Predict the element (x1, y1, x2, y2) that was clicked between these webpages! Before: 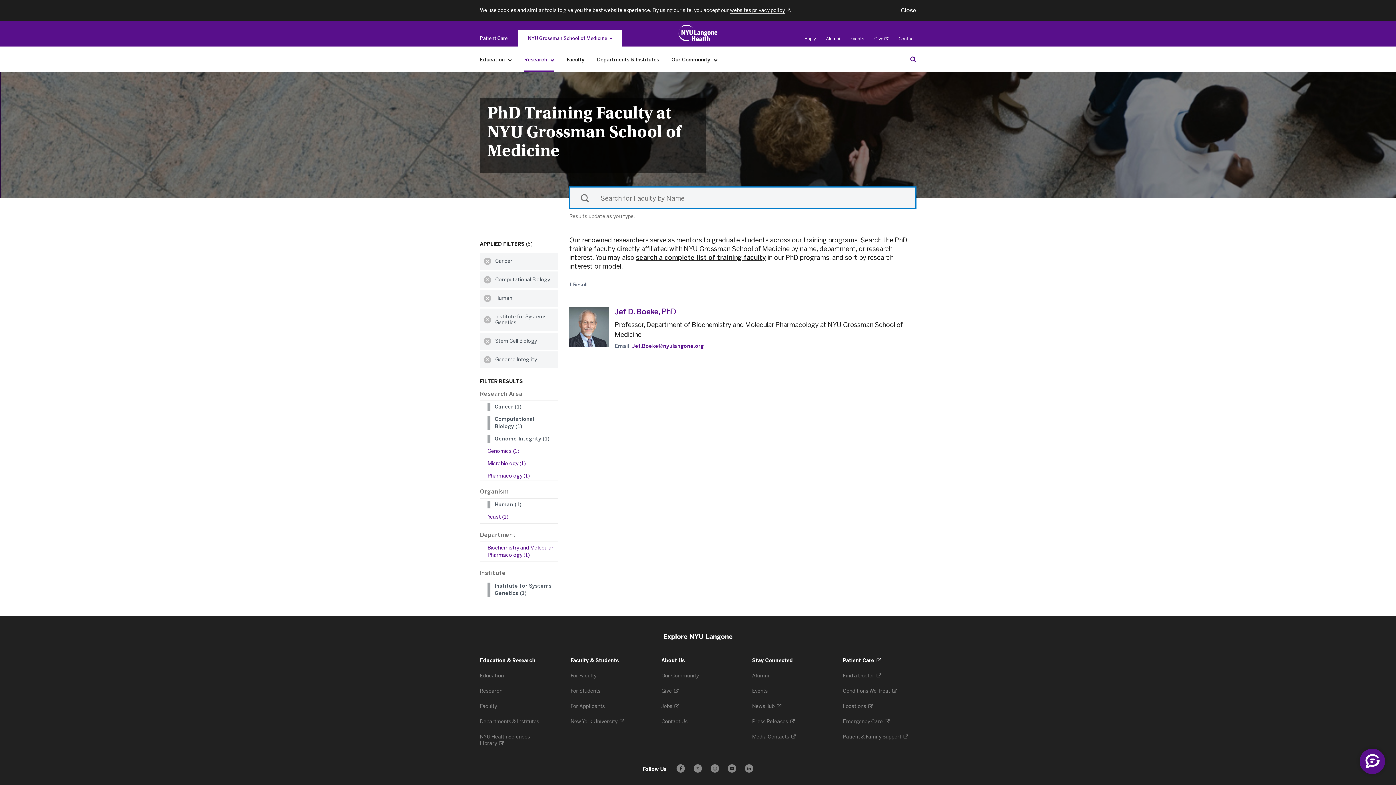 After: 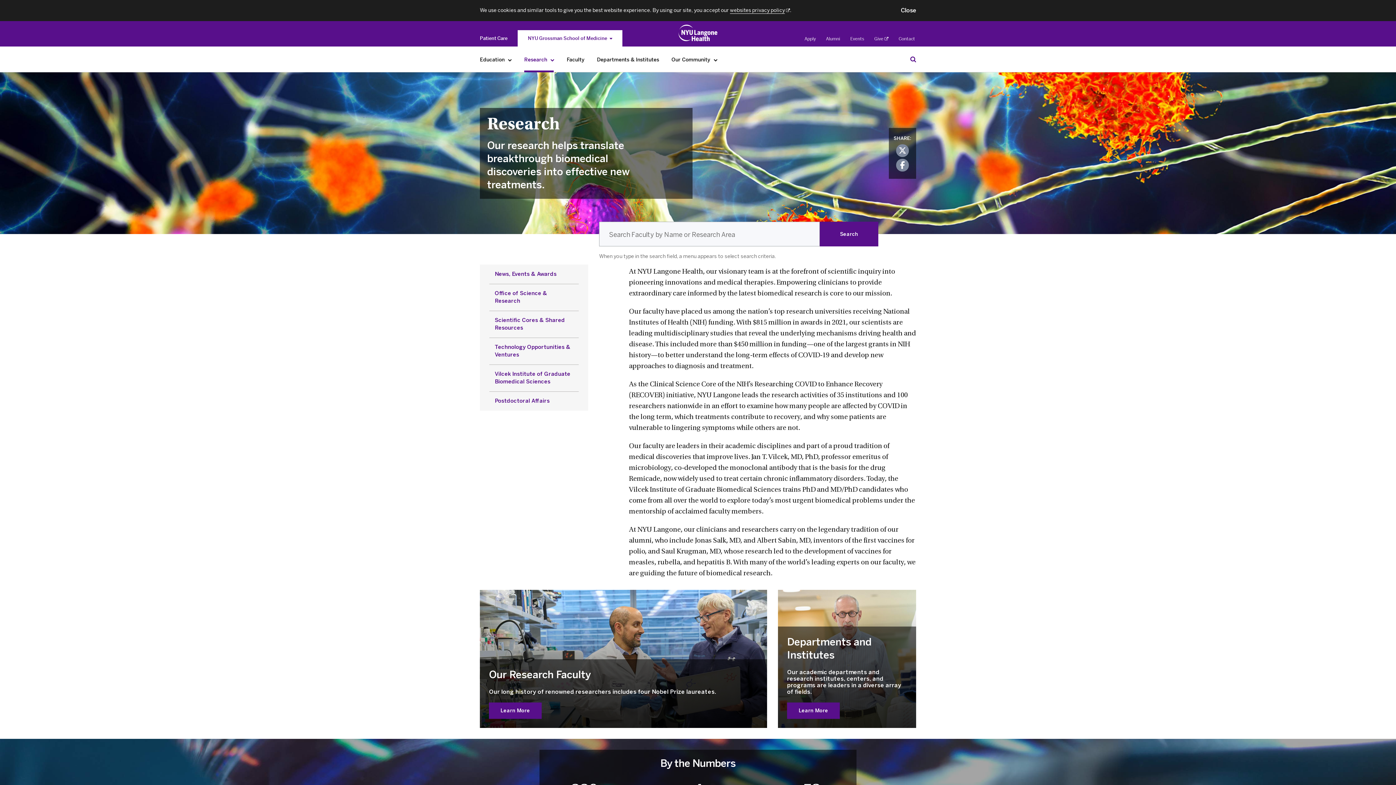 Action: bbox: (480, 688, 503, 694) label: Research 